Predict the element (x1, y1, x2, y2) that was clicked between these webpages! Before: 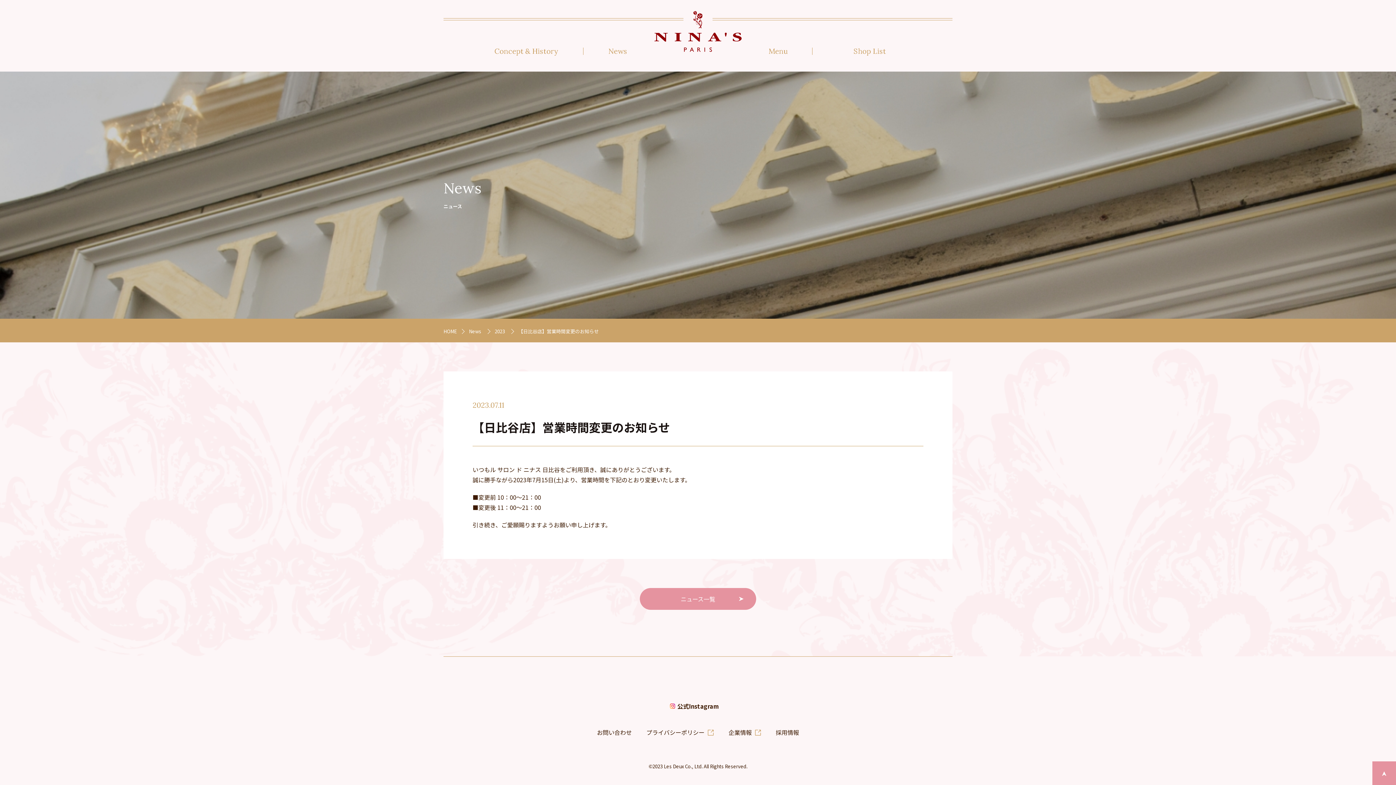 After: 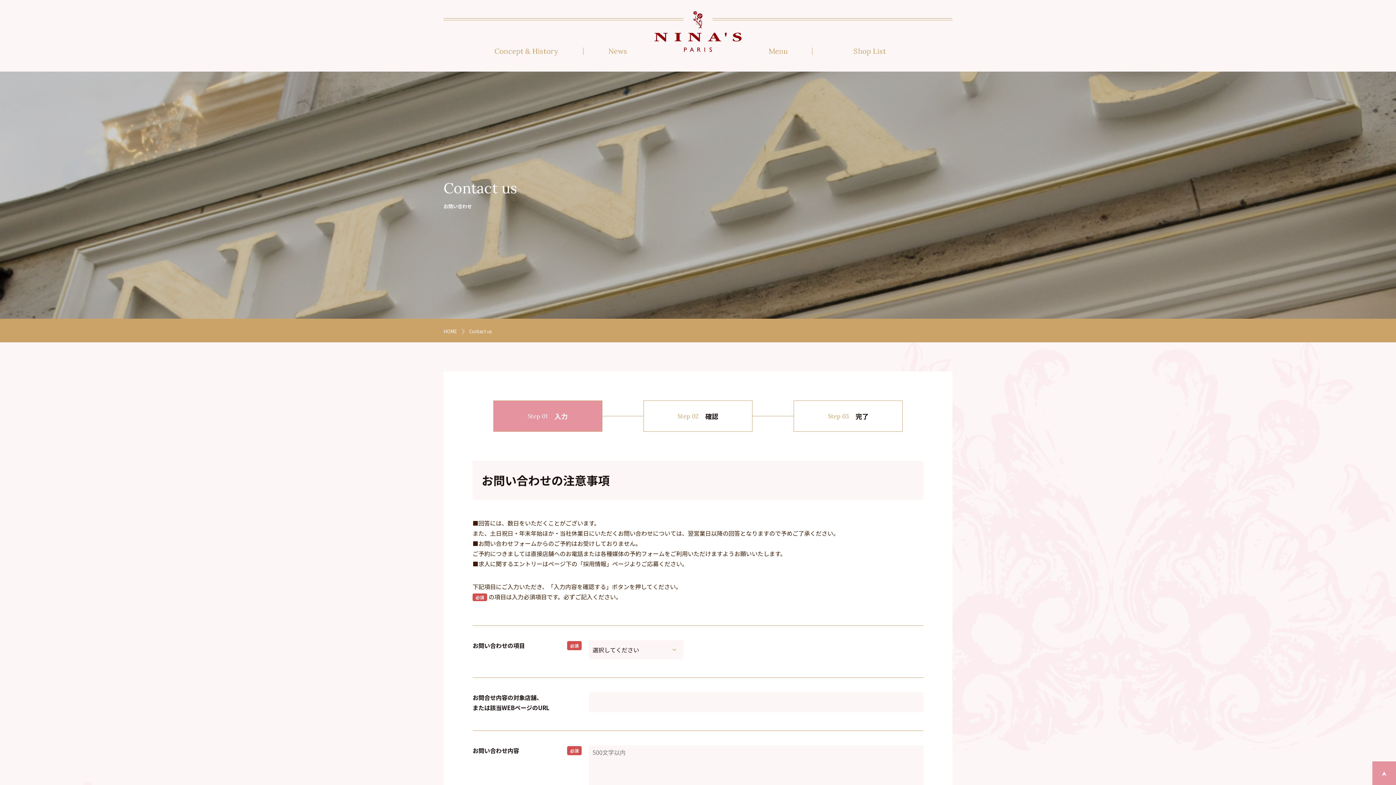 Action: label: お問い合わせ bbox: (597, 728, 632, 737)